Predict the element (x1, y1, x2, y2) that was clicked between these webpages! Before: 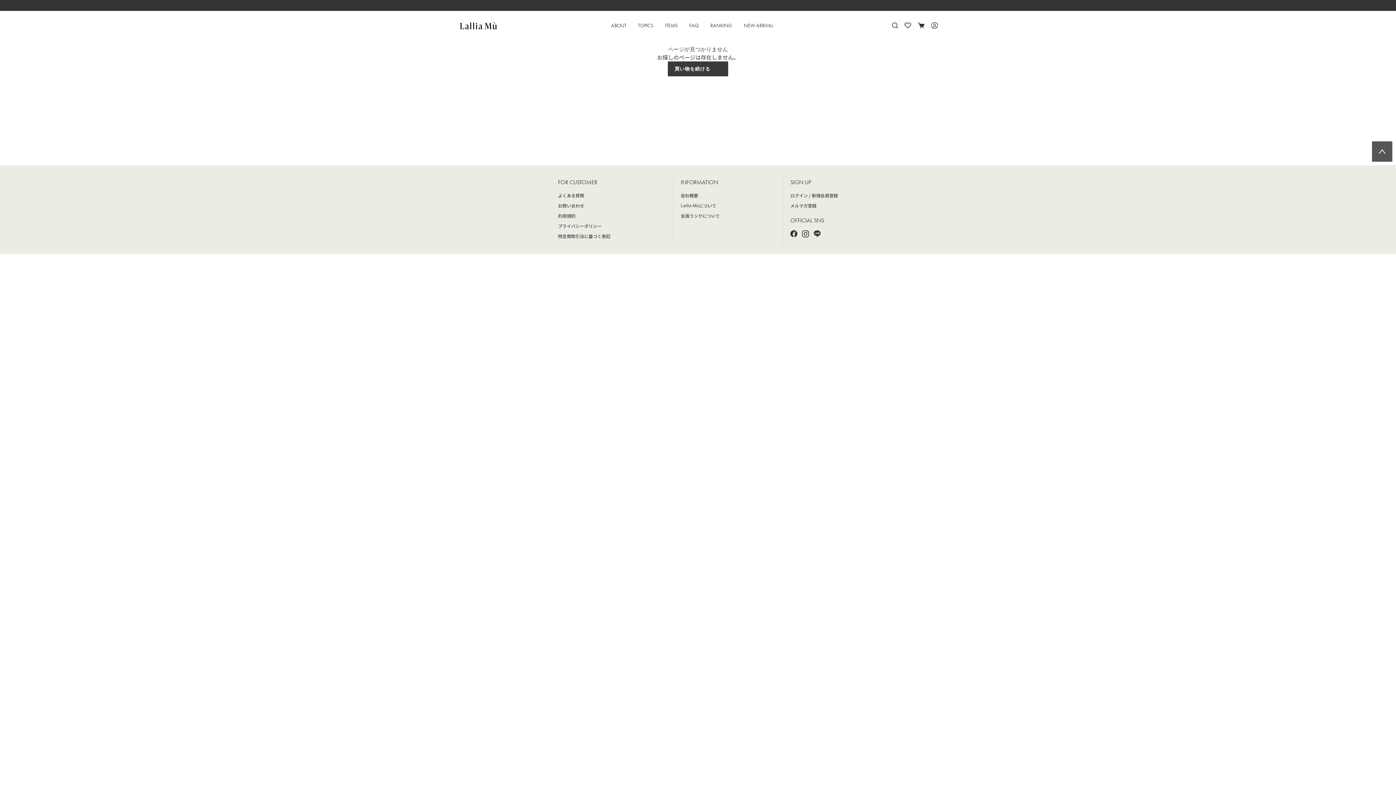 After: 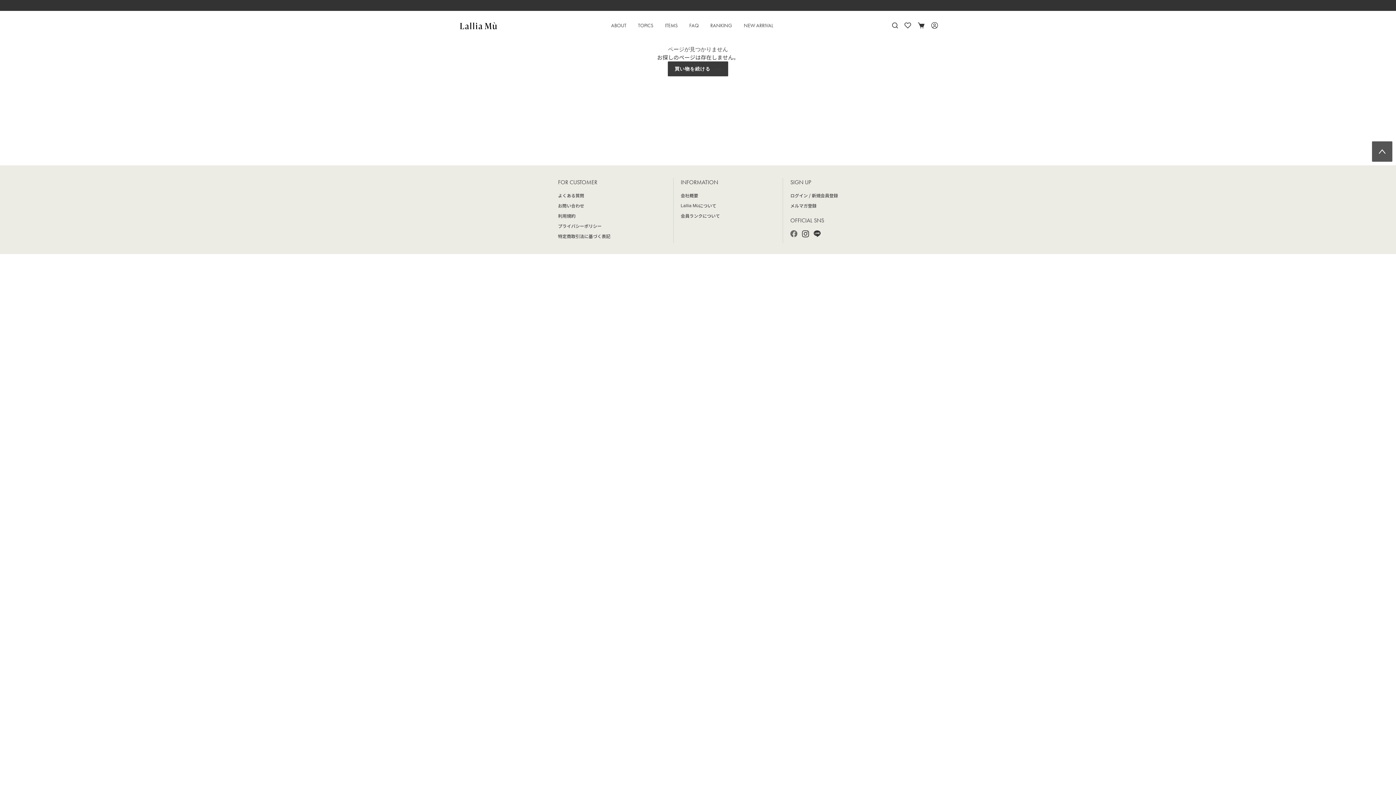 Action: bbox: (790, 229, 802, 237)